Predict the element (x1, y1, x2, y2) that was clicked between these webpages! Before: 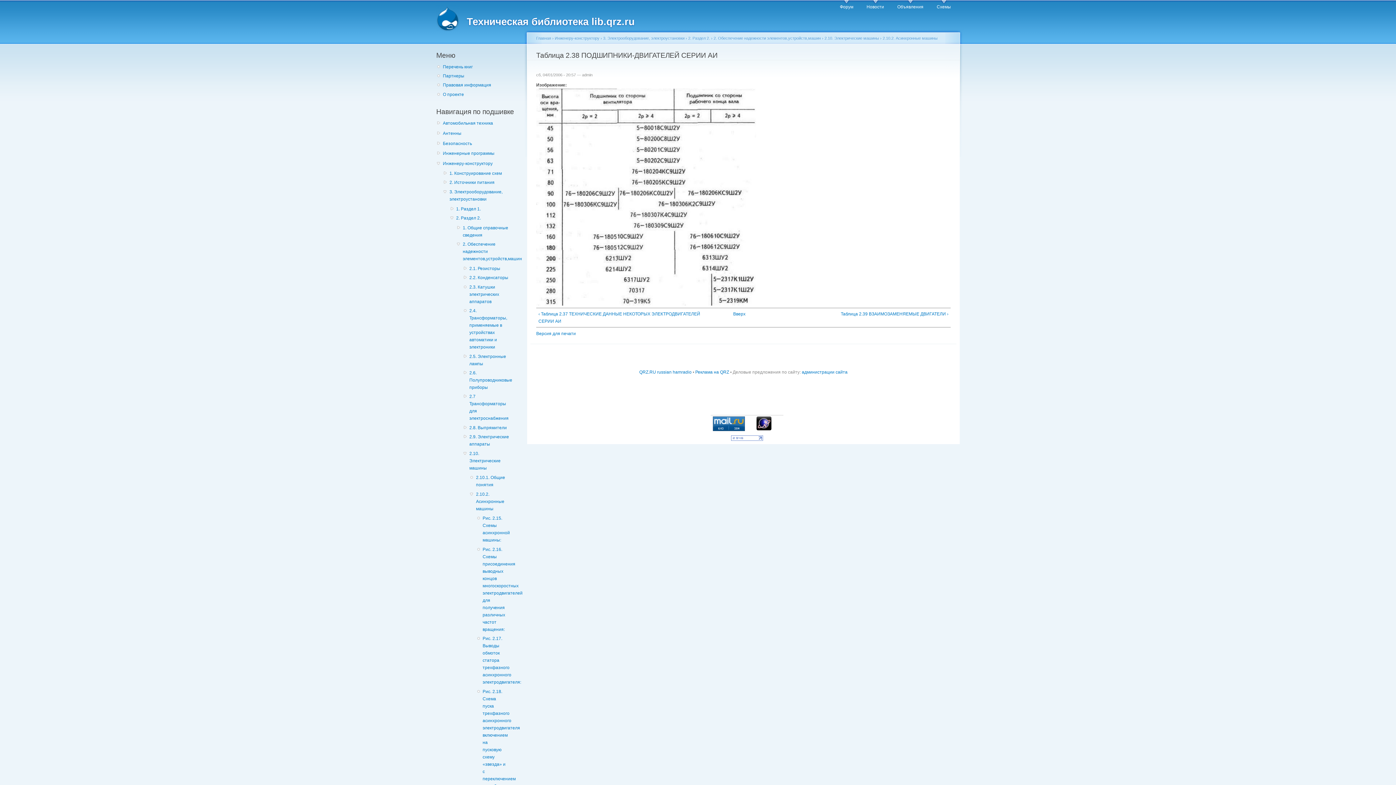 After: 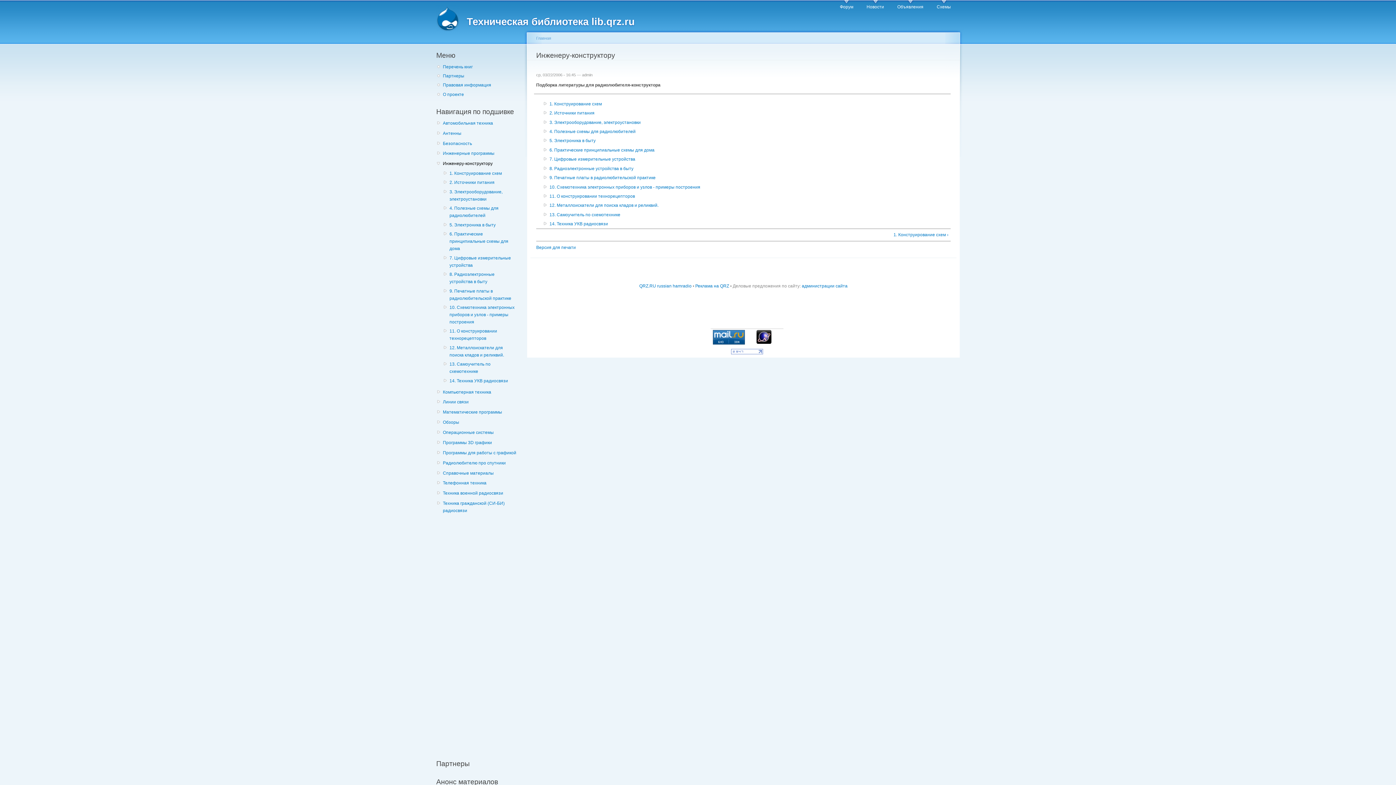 Action: bbox: (554, 36, 599, 40) label: Инженеру-конструктору